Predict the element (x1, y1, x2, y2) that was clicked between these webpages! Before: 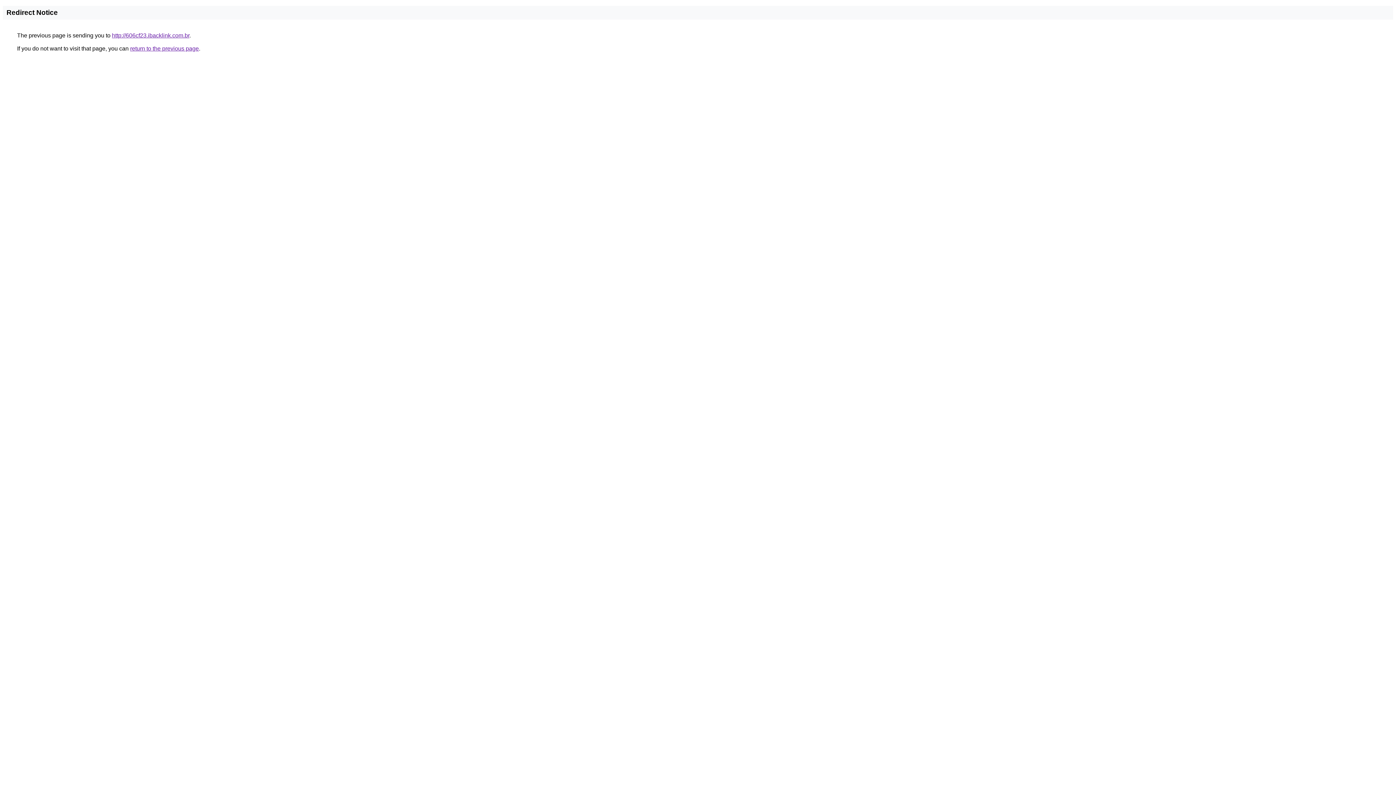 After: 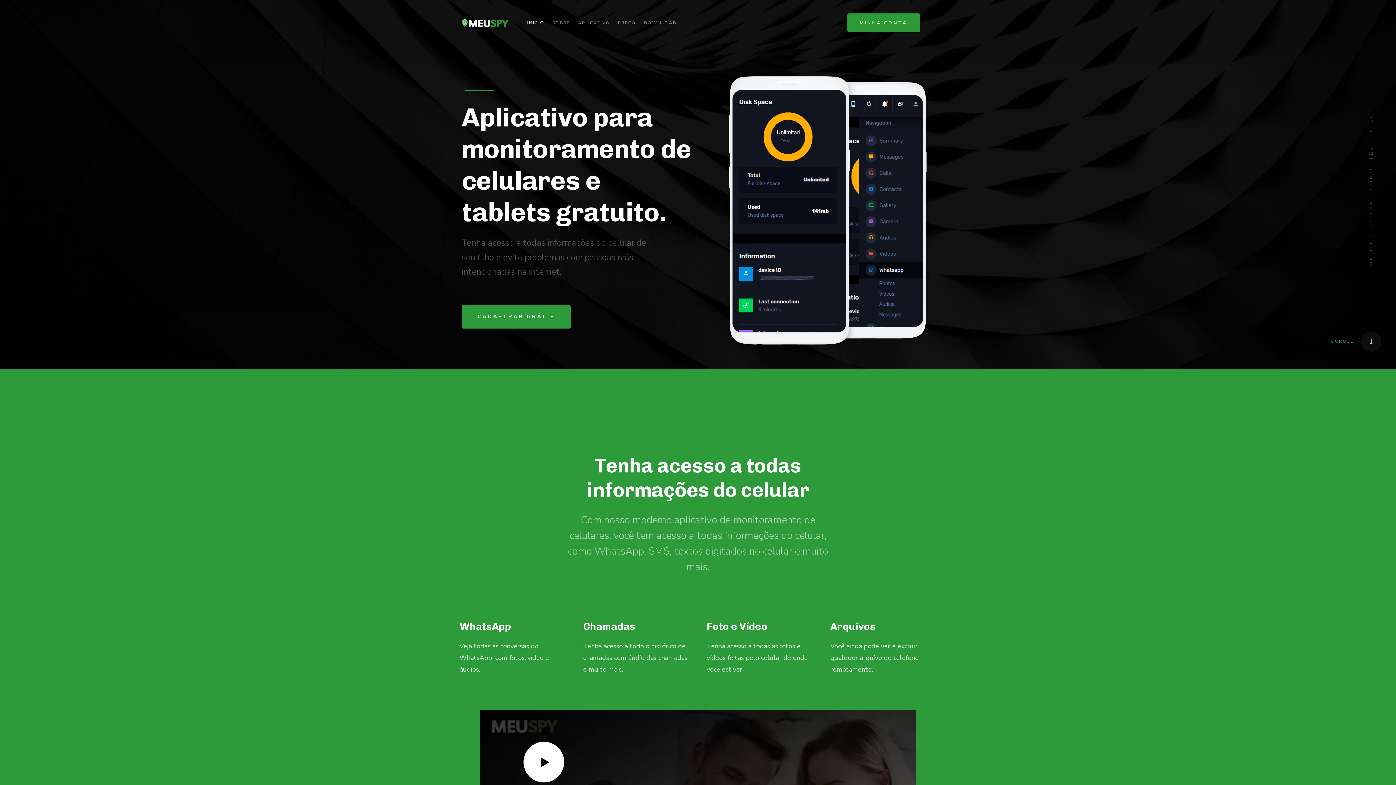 Action: bbox: (112, 32, 189, 38) label: http://606cf23.ibacklink.com.br